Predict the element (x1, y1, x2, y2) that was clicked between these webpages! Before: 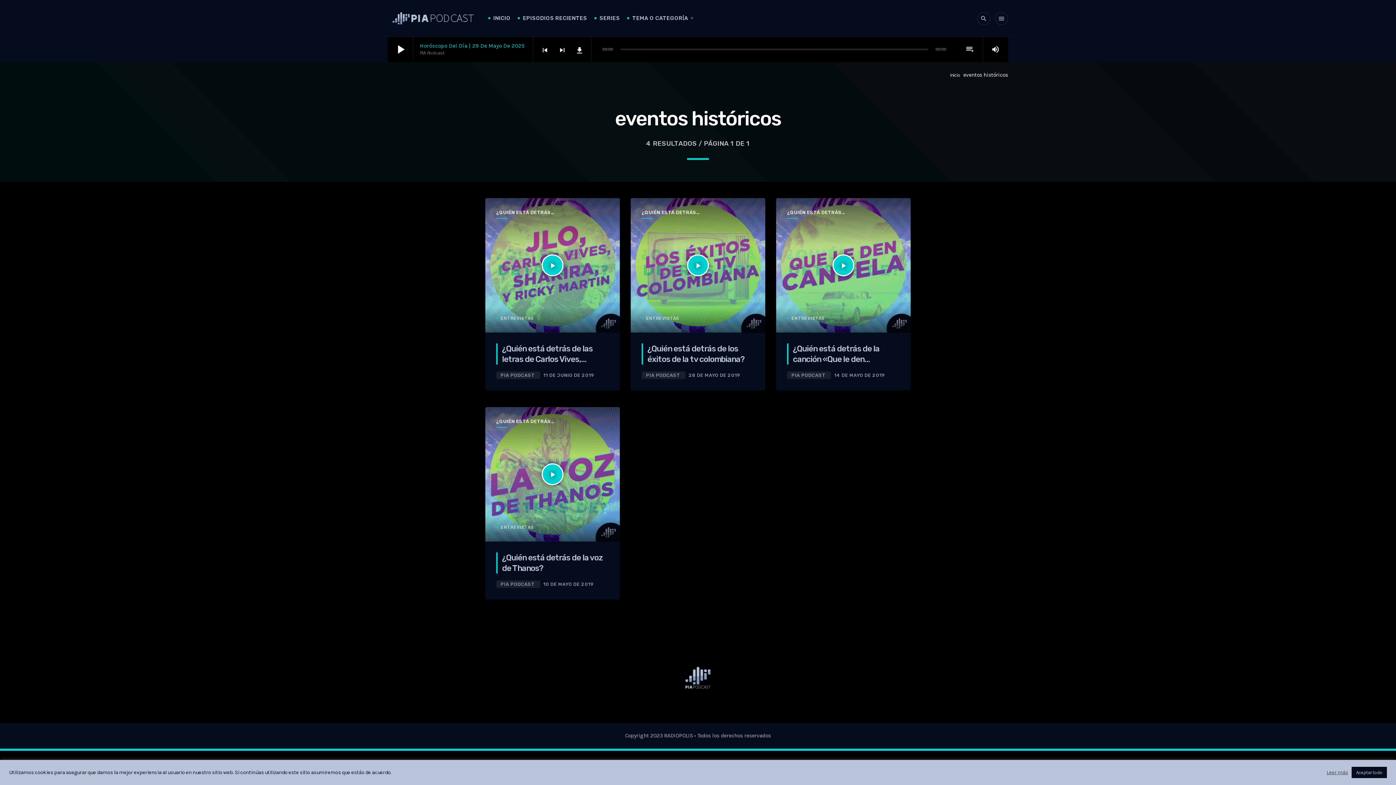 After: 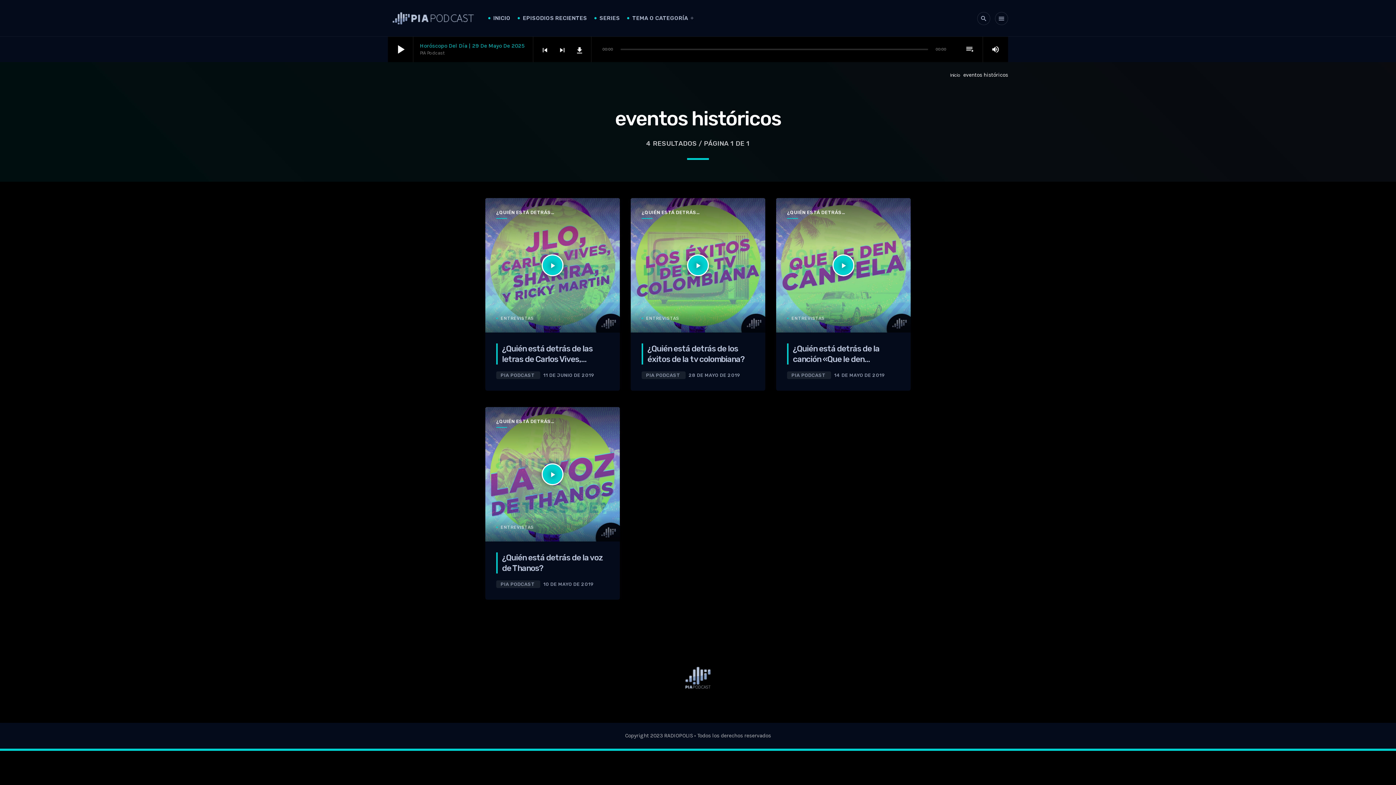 Action: label: Aceptar todo bbox: (1352, 767, 1387, 778)